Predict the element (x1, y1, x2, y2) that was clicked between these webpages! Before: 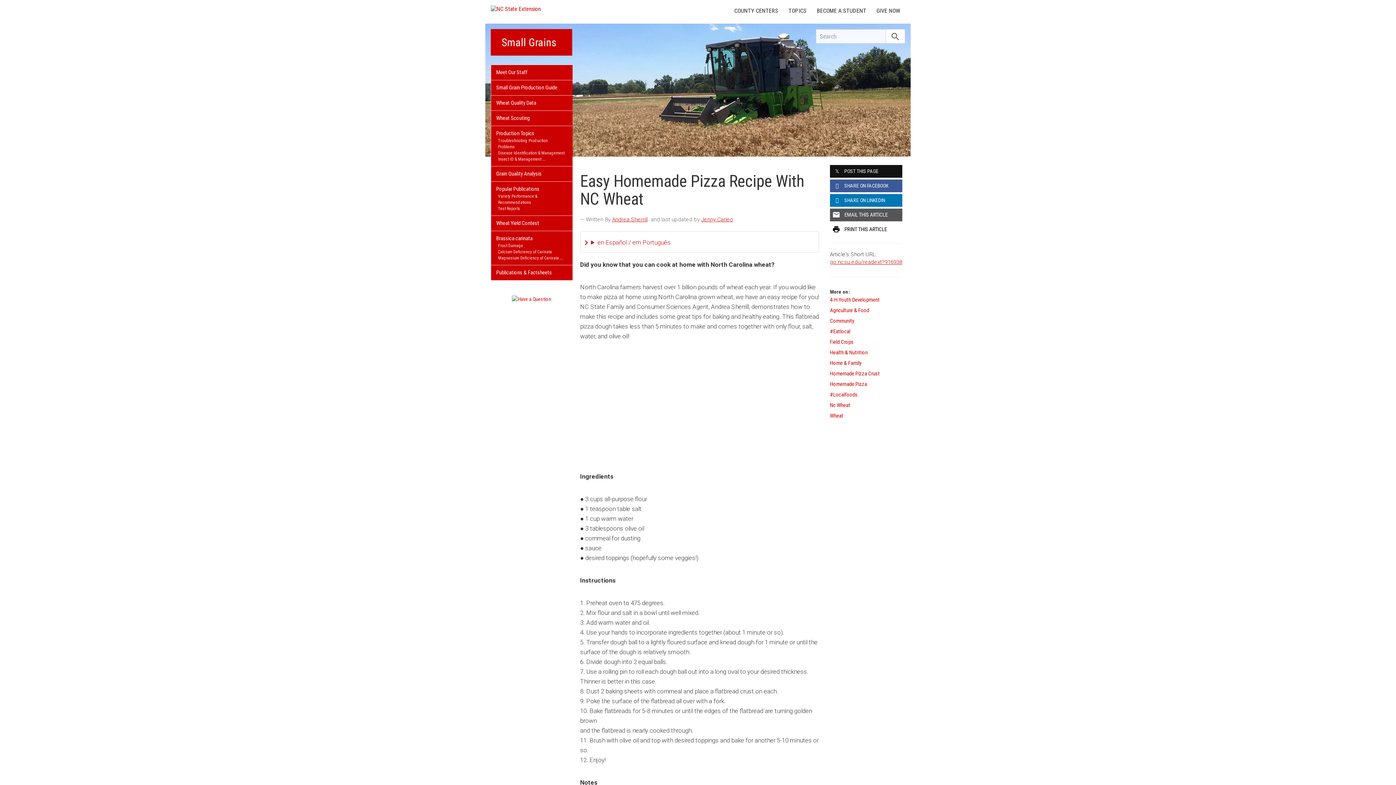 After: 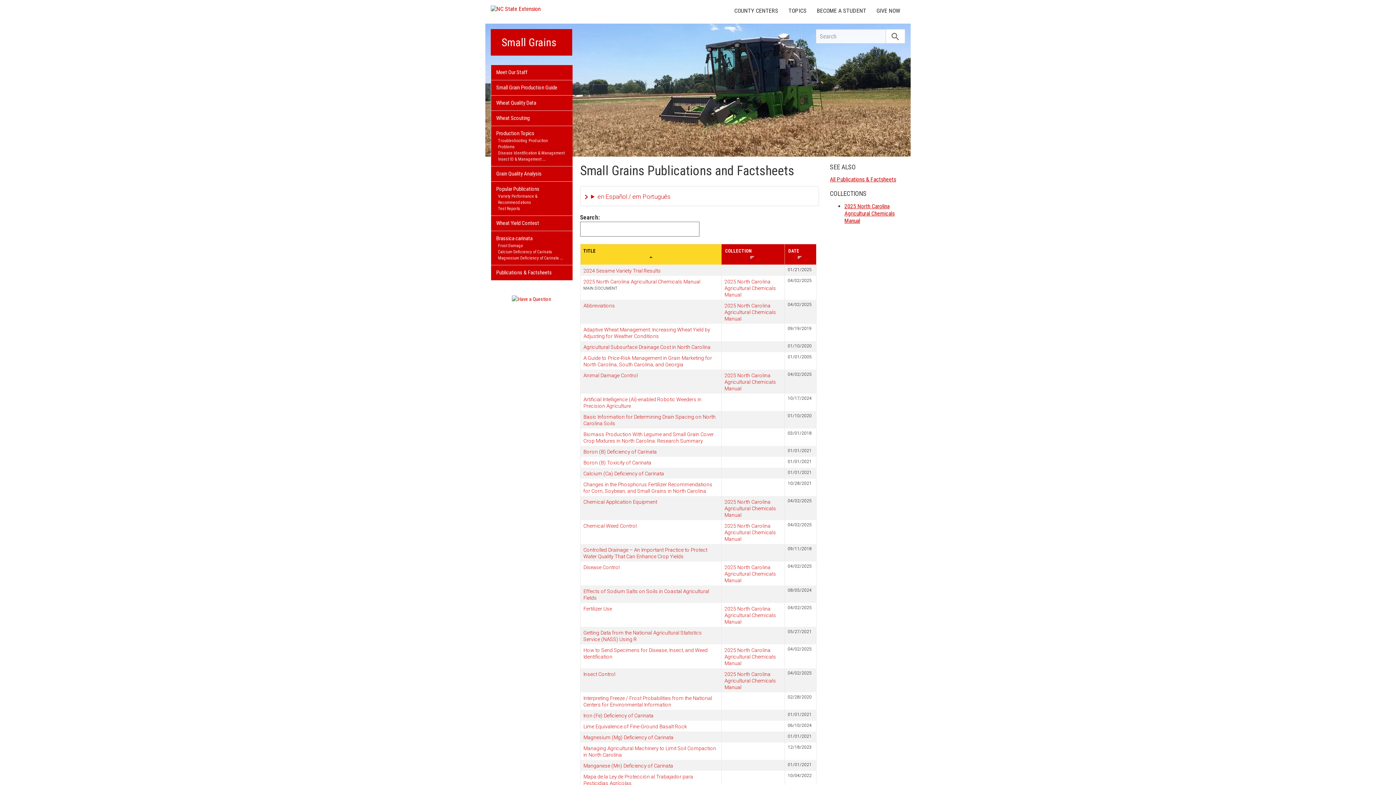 Action: bbox: (491, 265, 572, 280) label: Publications & Factsheets